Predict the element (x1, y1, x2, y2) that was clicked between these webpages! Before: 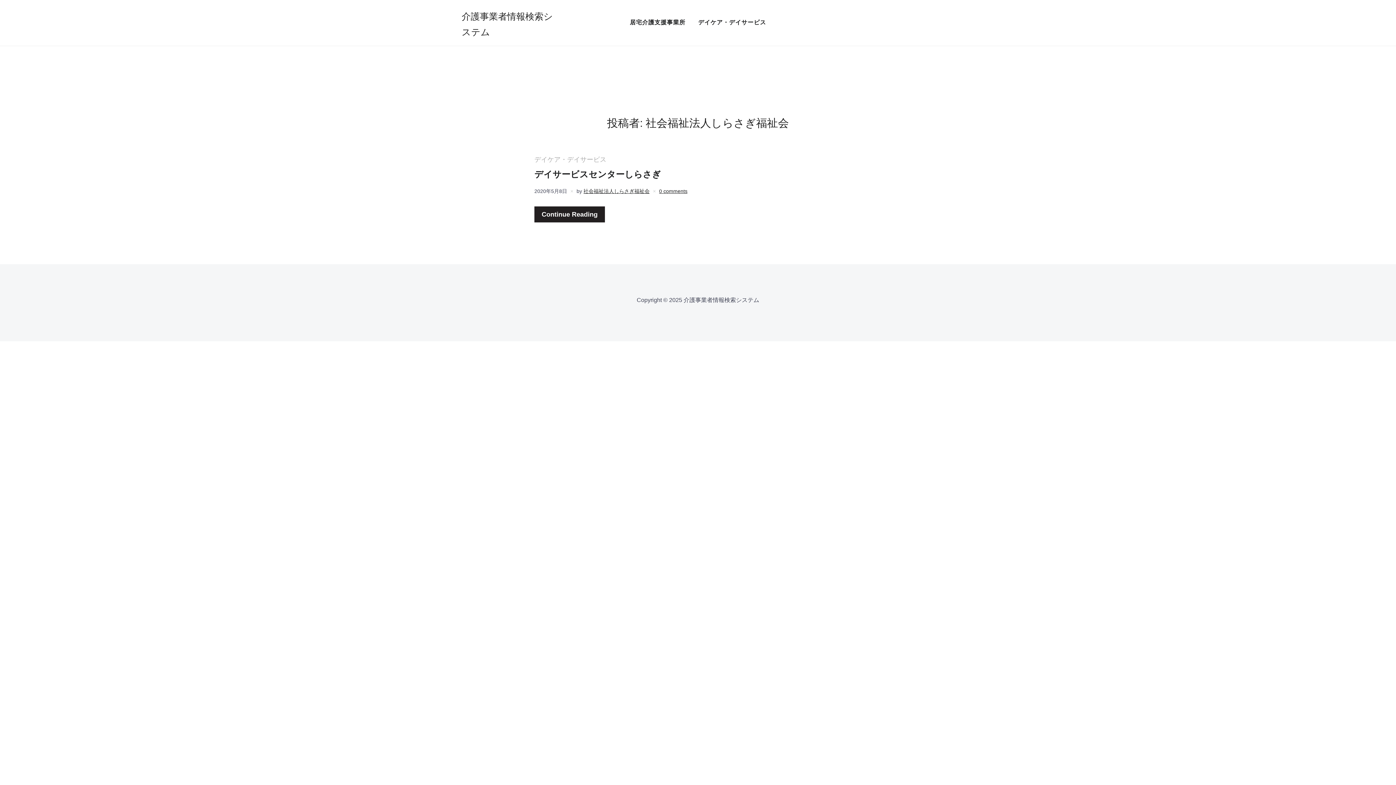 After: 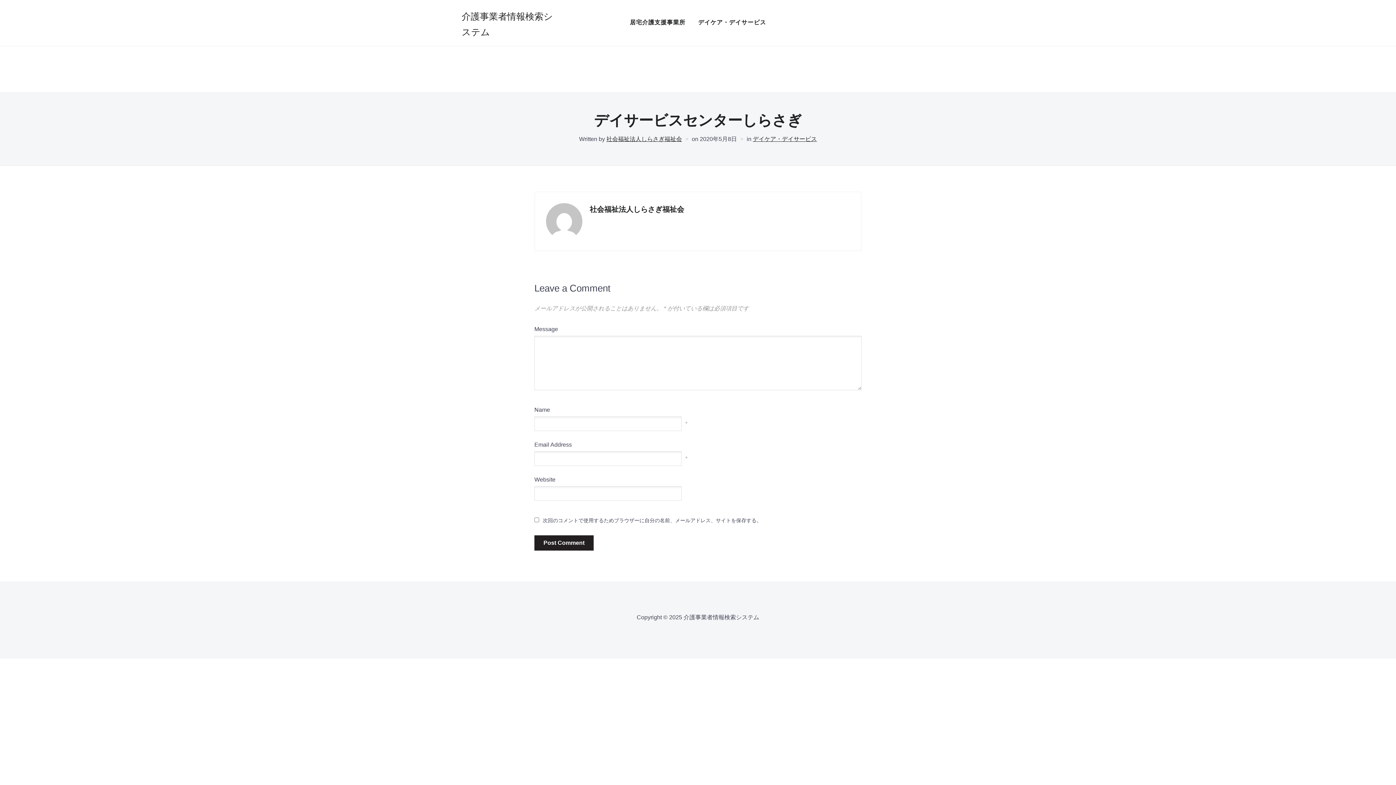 Action: label: 0 comments bbox: (659, 188, 687, 194)